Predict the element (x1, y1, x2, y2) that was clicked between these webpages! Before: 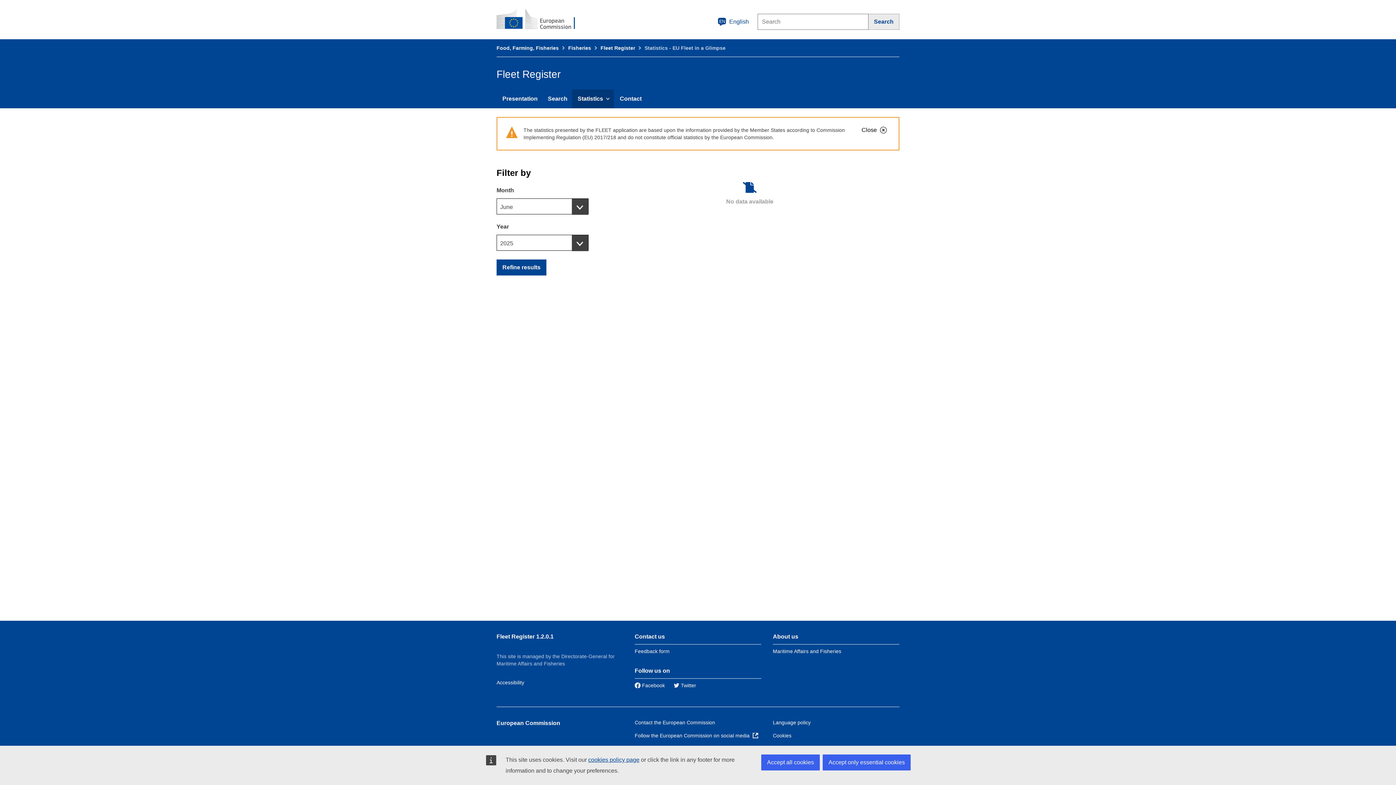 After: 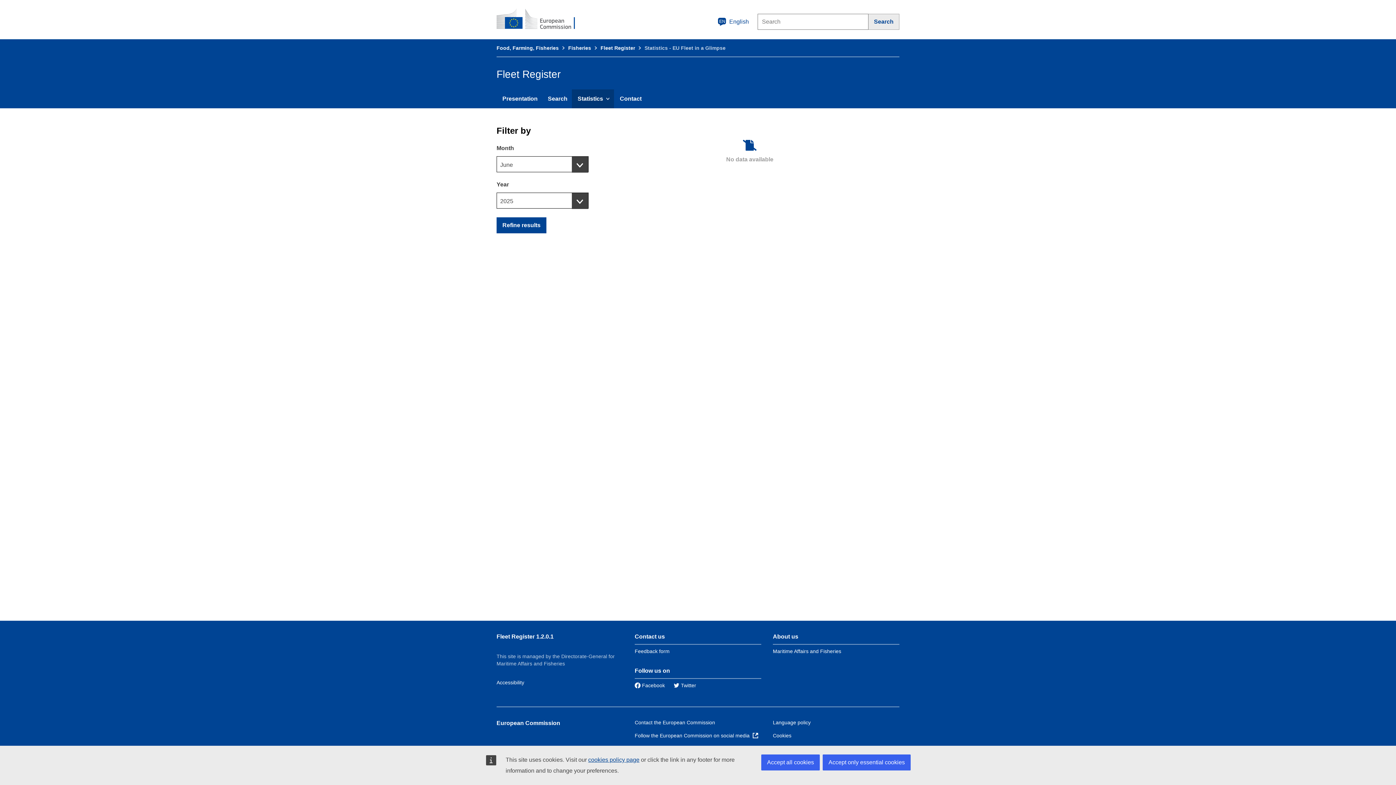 Action: bbox: (856, 122, 893, 138) label: Close